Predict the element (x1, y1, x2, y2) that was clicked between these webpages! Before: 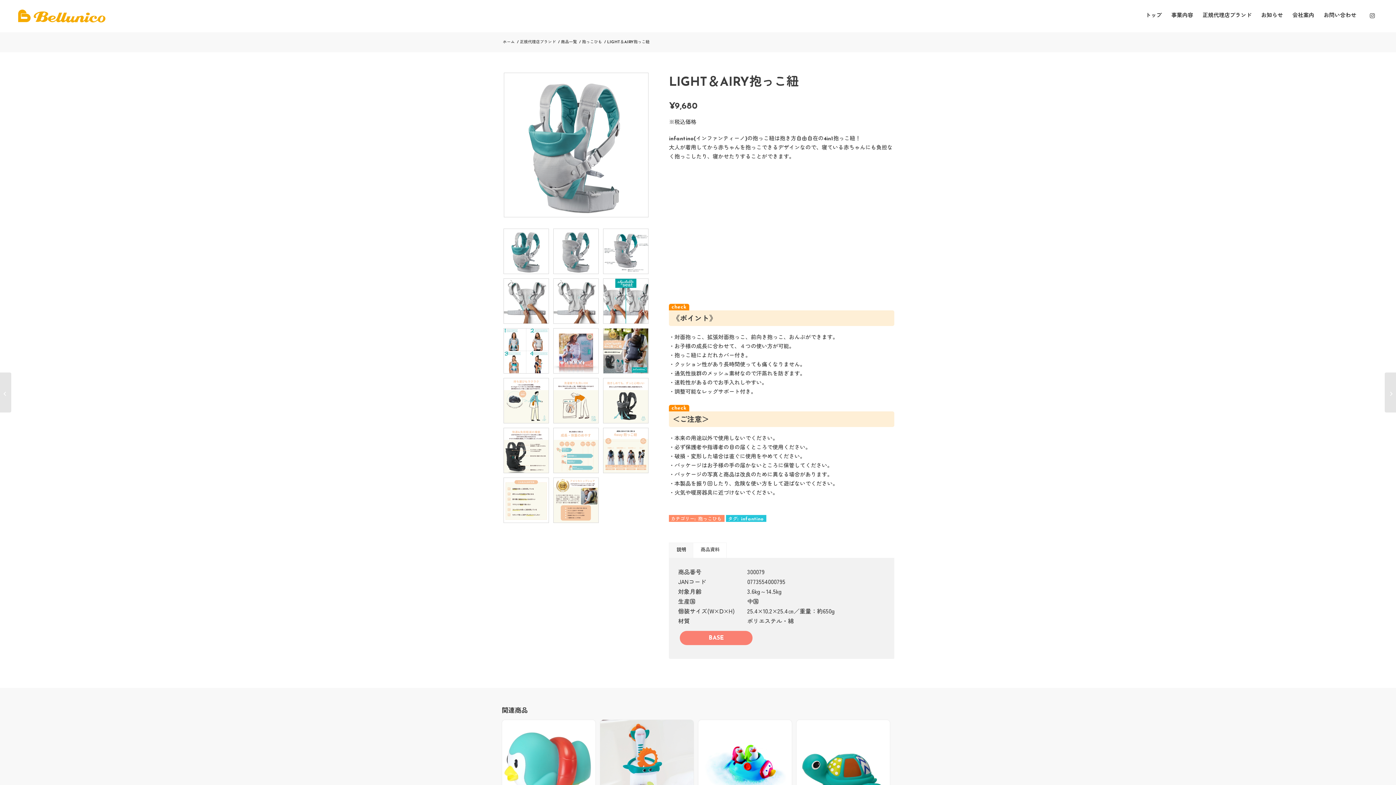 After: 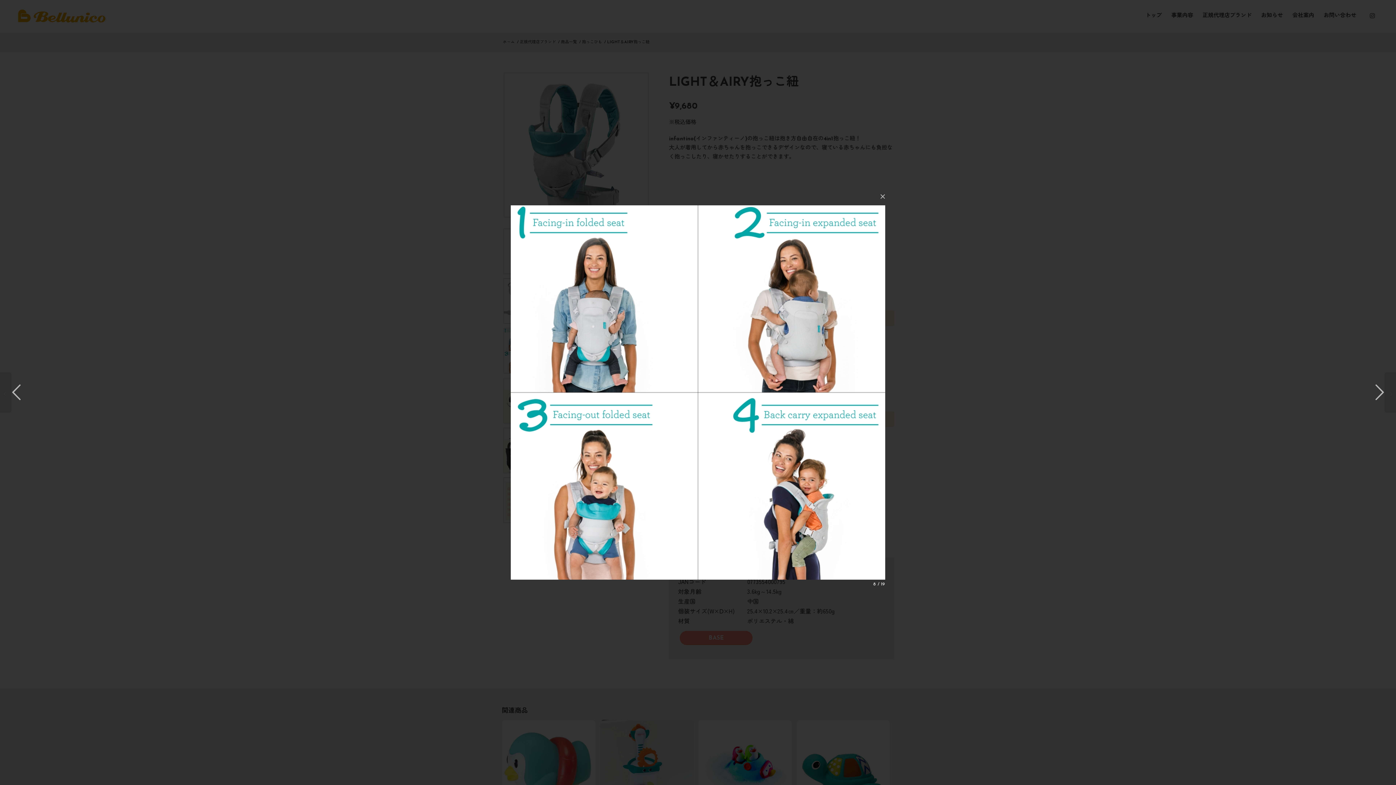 Action: bbox: (501, 326, 550, 375)